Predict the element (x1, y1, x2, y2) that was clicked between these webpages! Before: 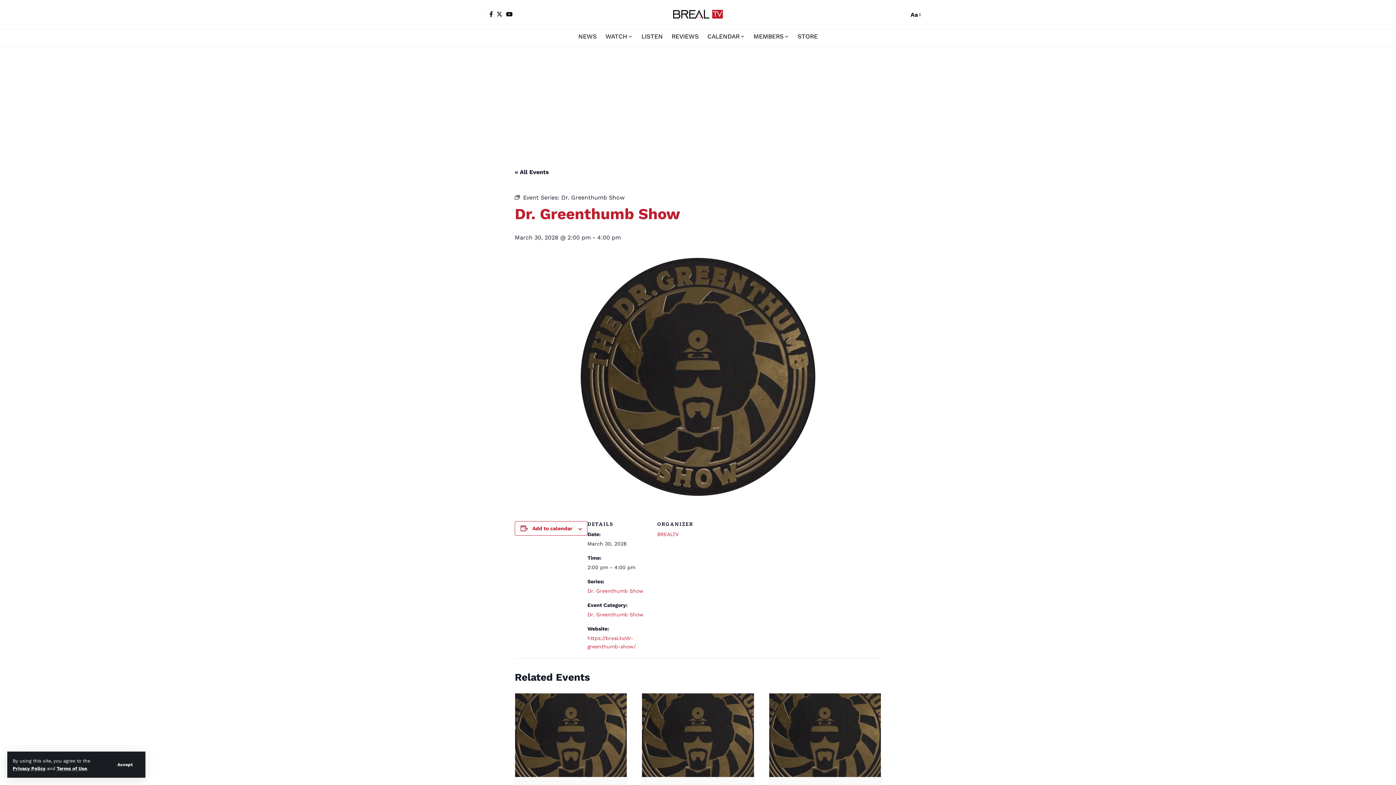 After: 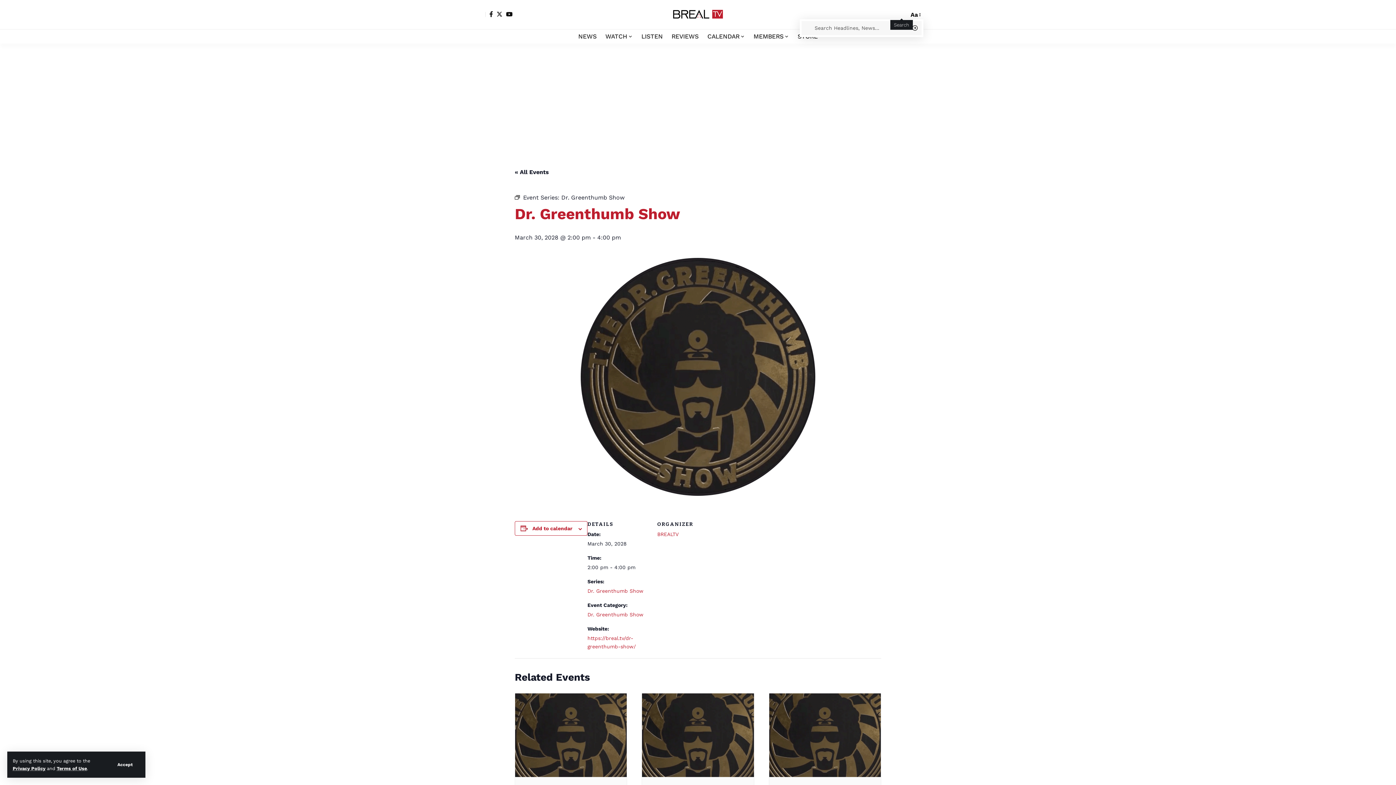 Action: label: search bbox: (898, 10, 905, 18)